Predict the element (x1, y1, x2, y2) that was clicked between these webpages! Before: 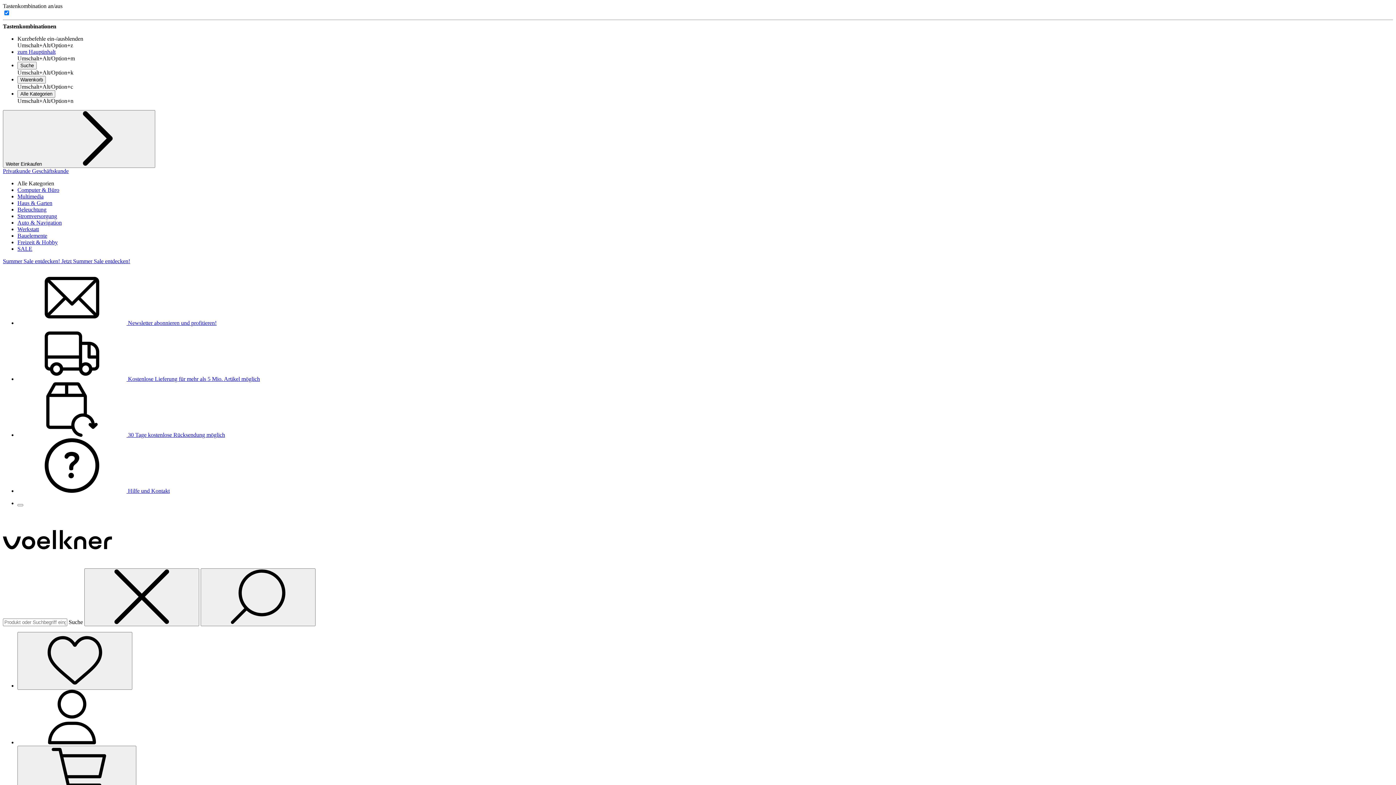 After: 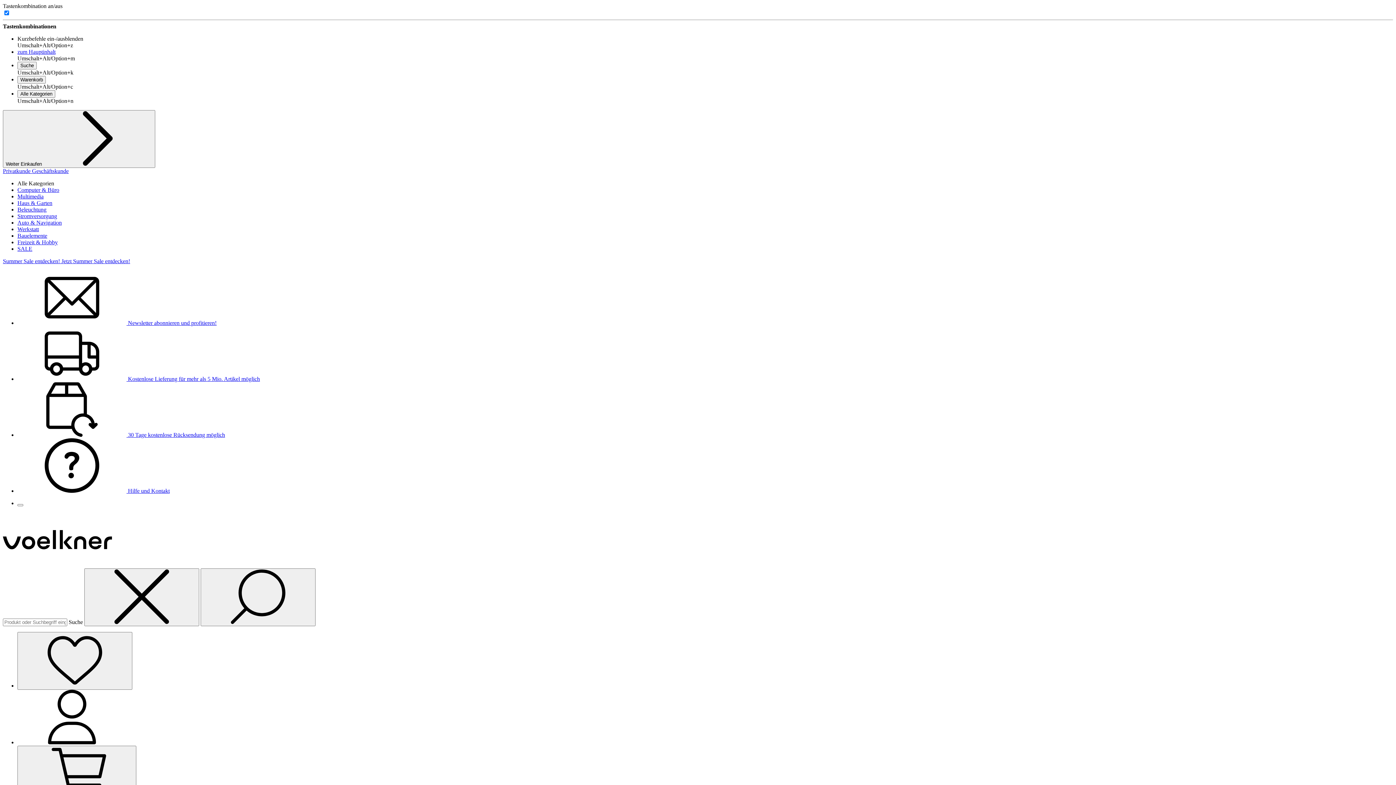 Action: label: Multimedia bbox: (17, 193, 43, 199)